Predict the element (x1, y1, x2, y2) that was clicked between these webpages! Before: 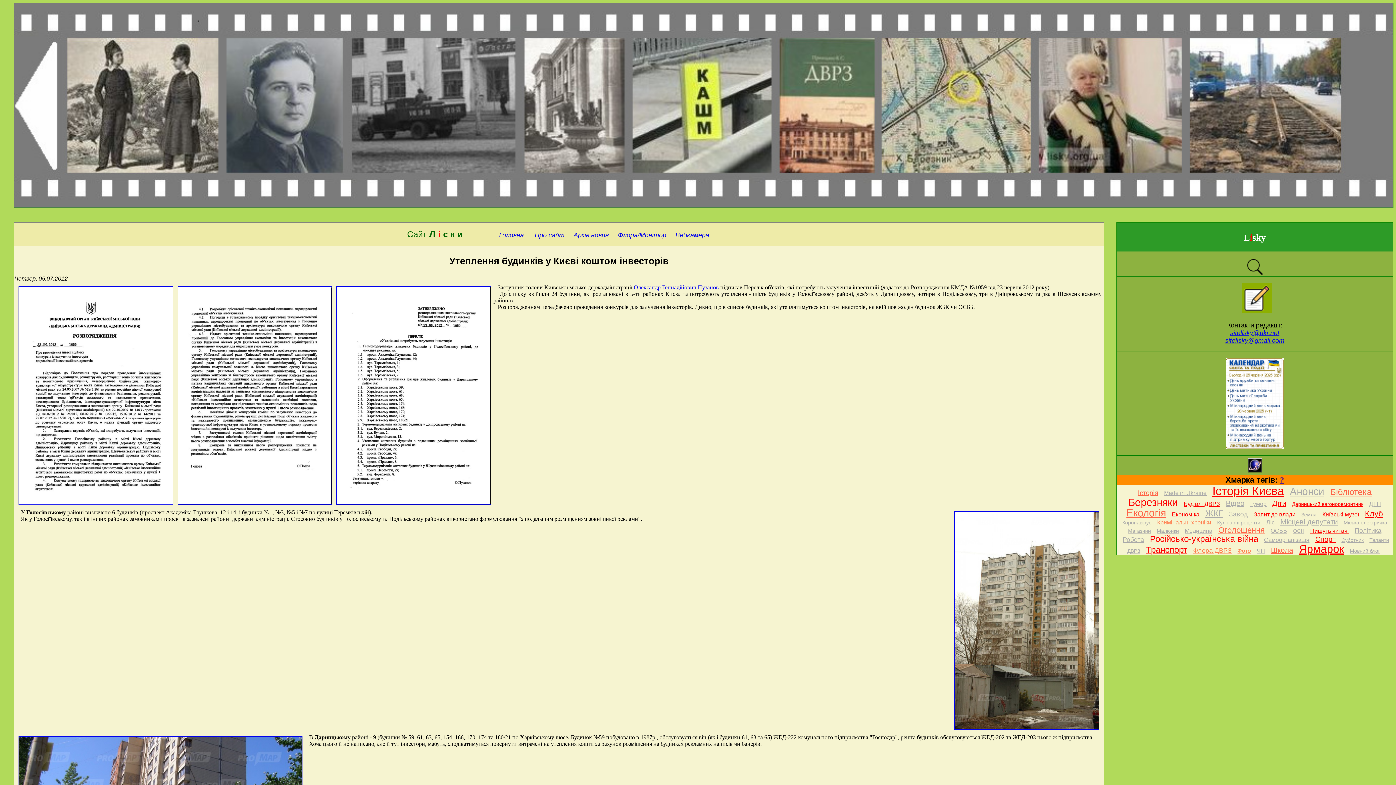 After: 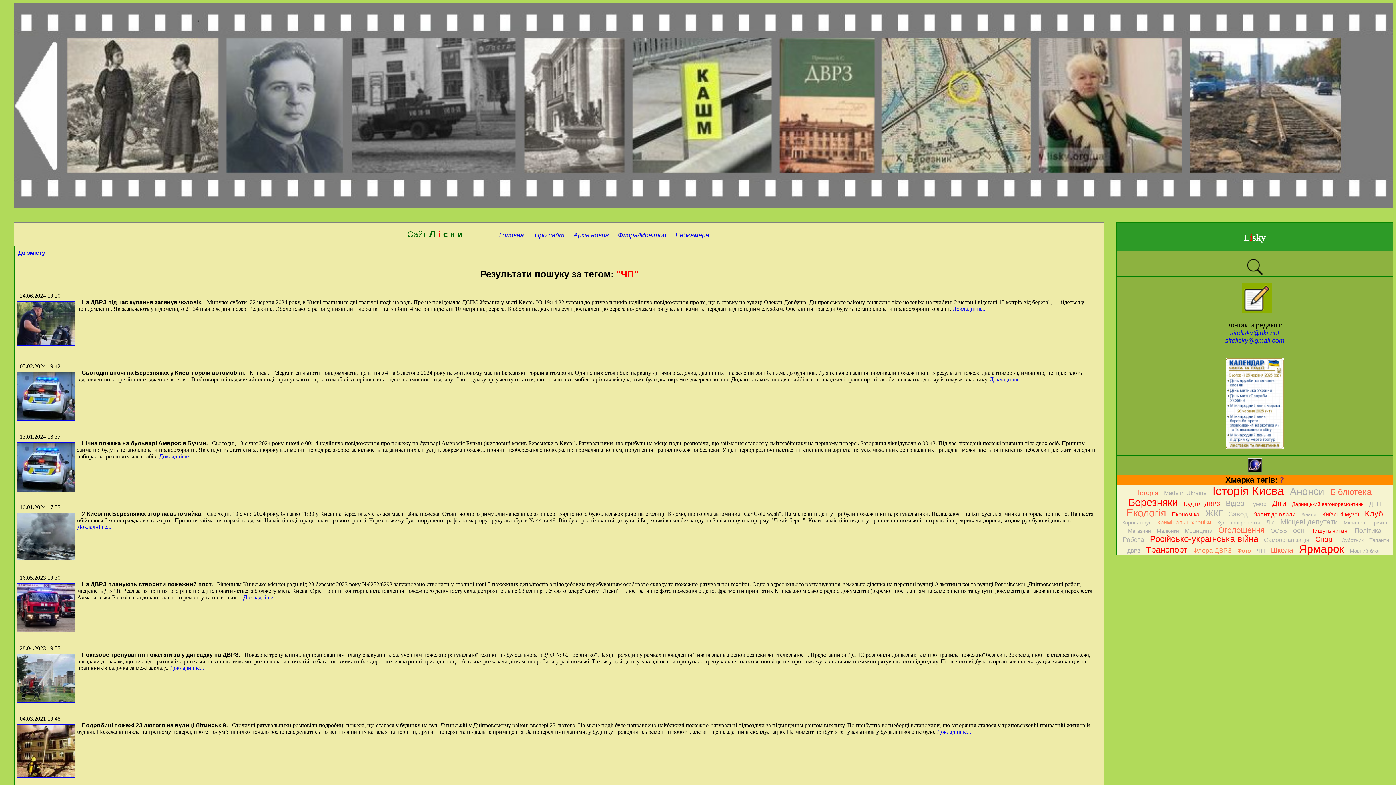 Action: label: ЧП bbox: (1257, 548, 1265, 557)